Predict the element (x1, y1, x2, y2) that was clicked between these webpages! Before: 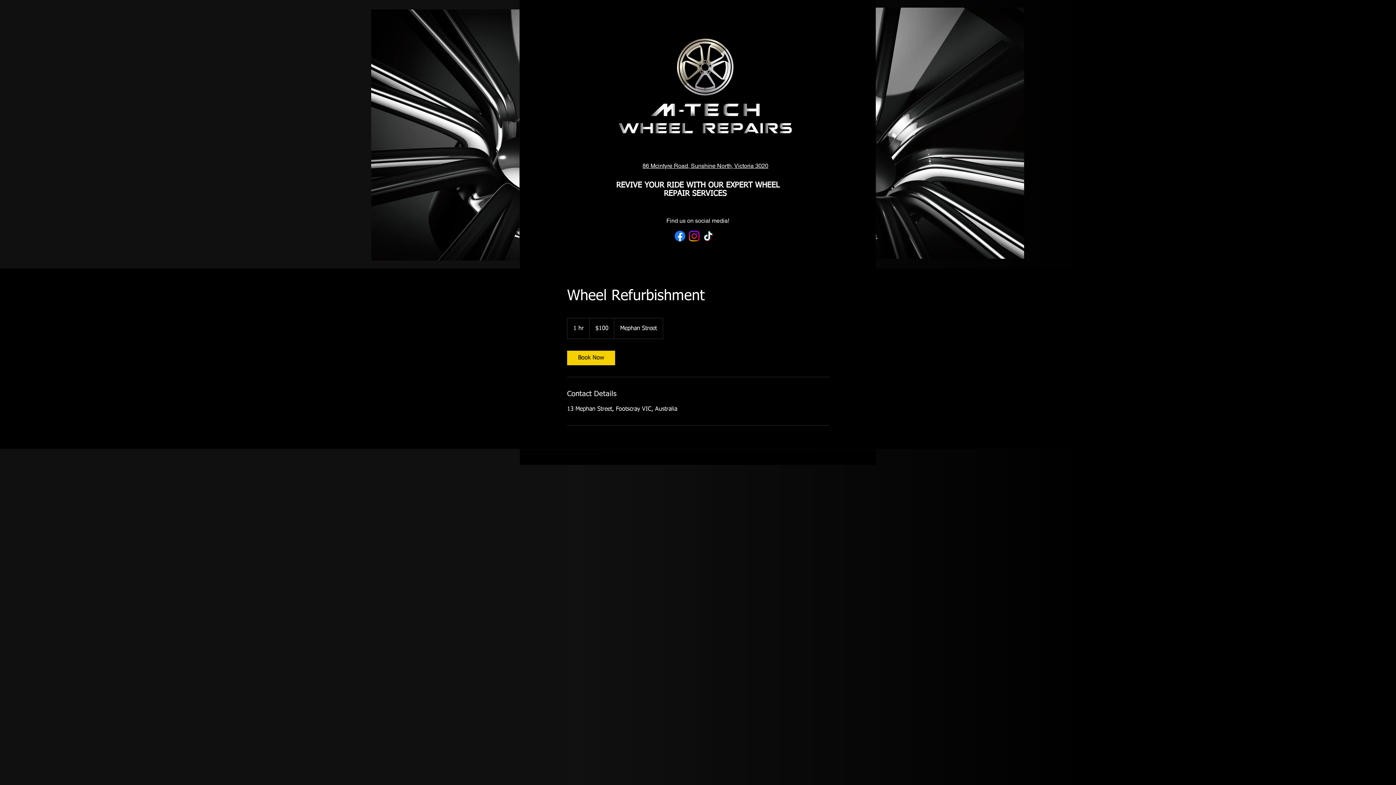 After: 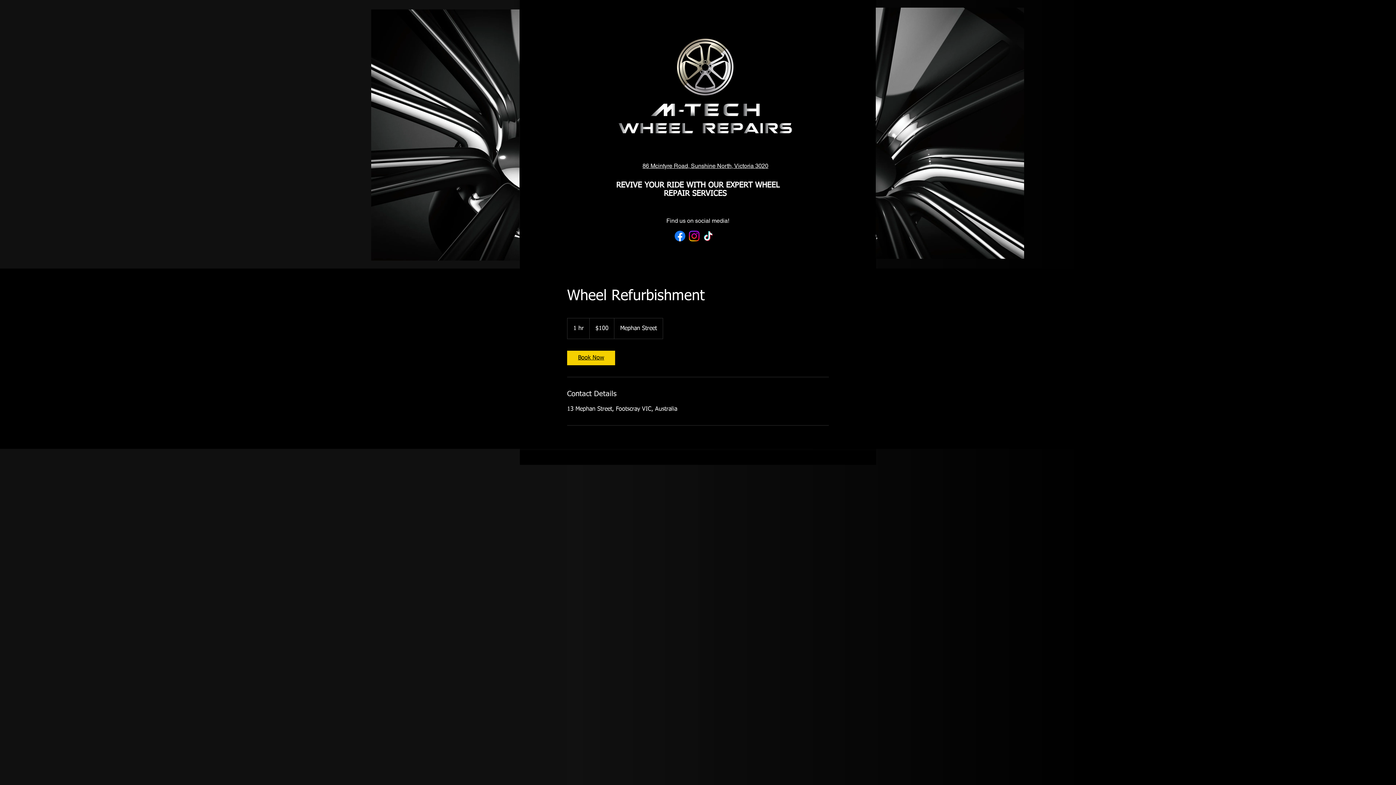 Action: bbox: (567, 350, 615, 365) label: Book Now